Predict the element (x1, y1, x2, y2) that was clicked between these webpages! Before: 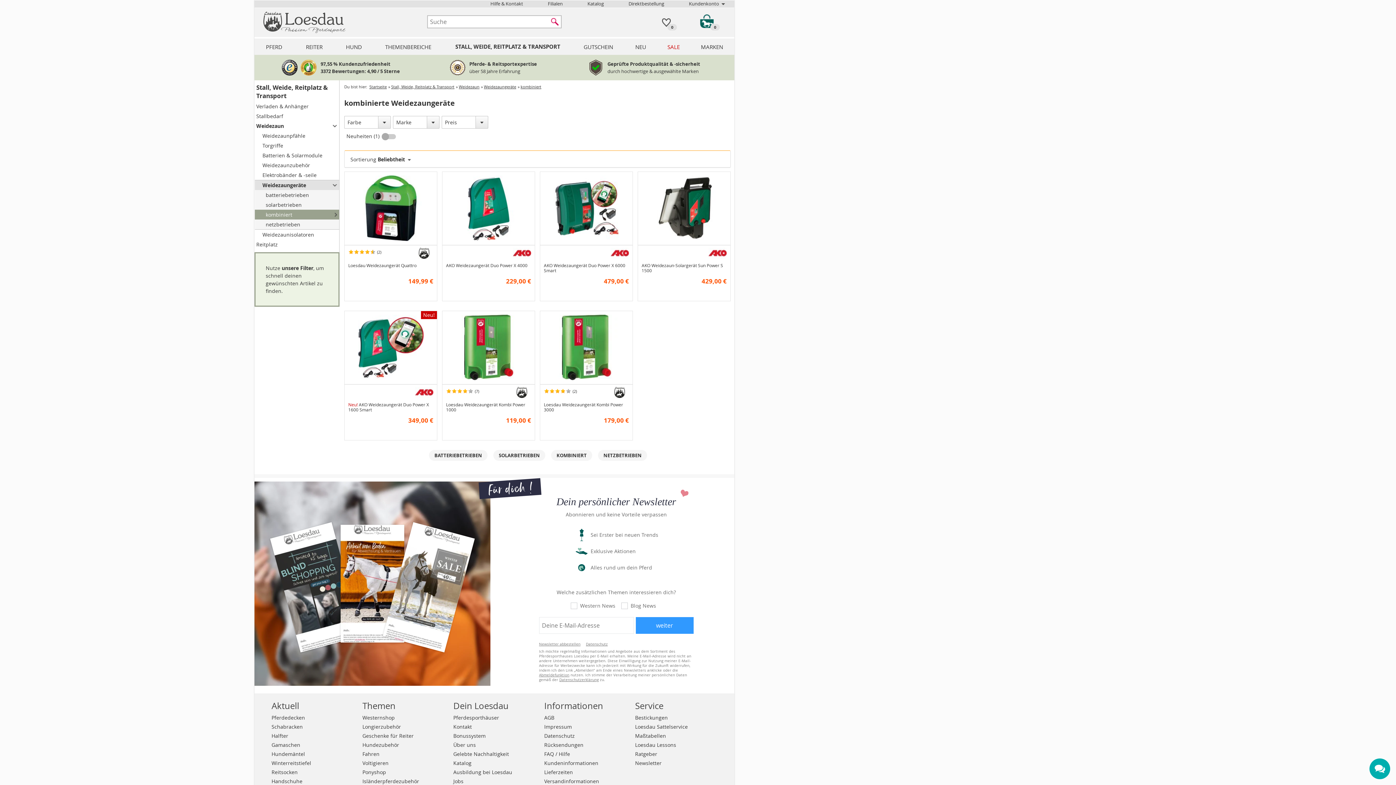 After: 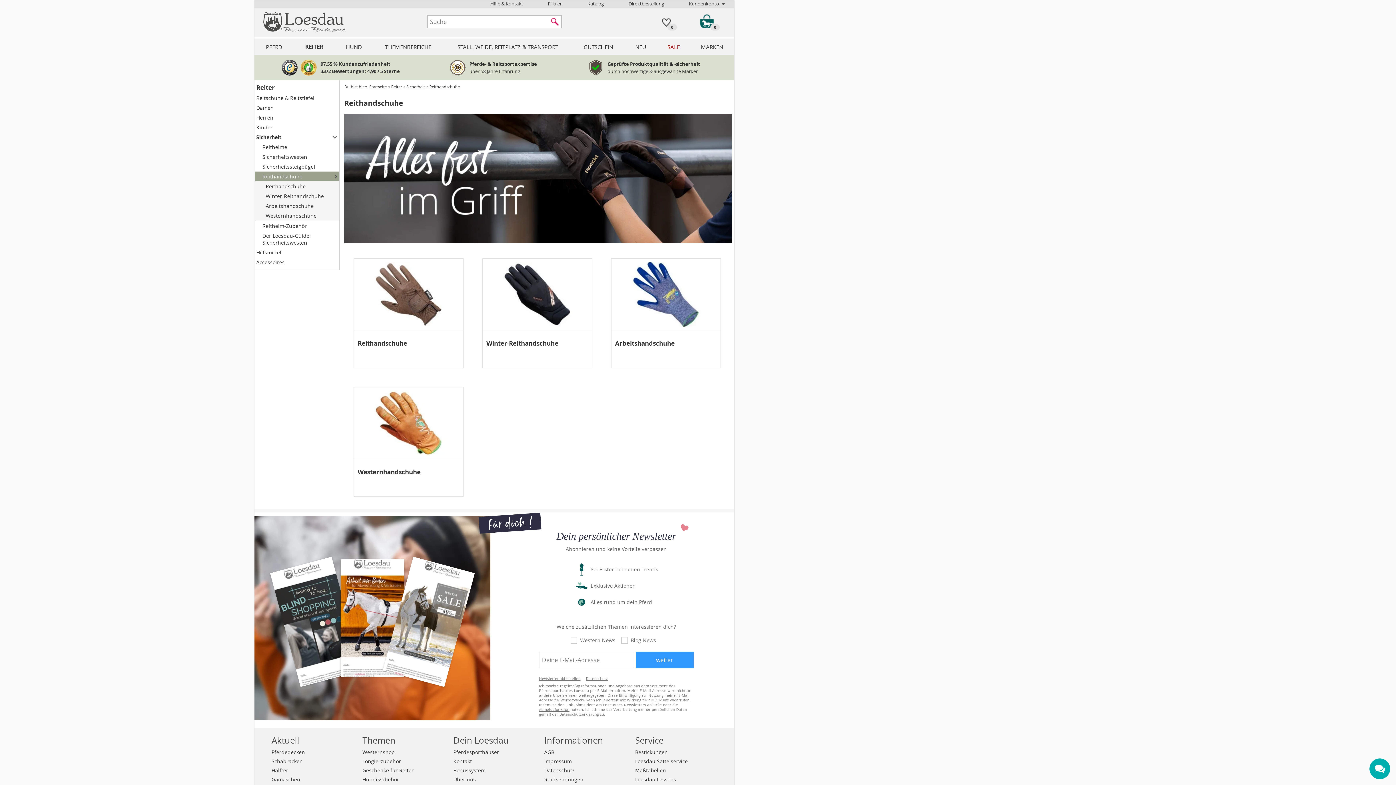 Action: label: Handschuhe bbox: (270, 777, 355, 786)